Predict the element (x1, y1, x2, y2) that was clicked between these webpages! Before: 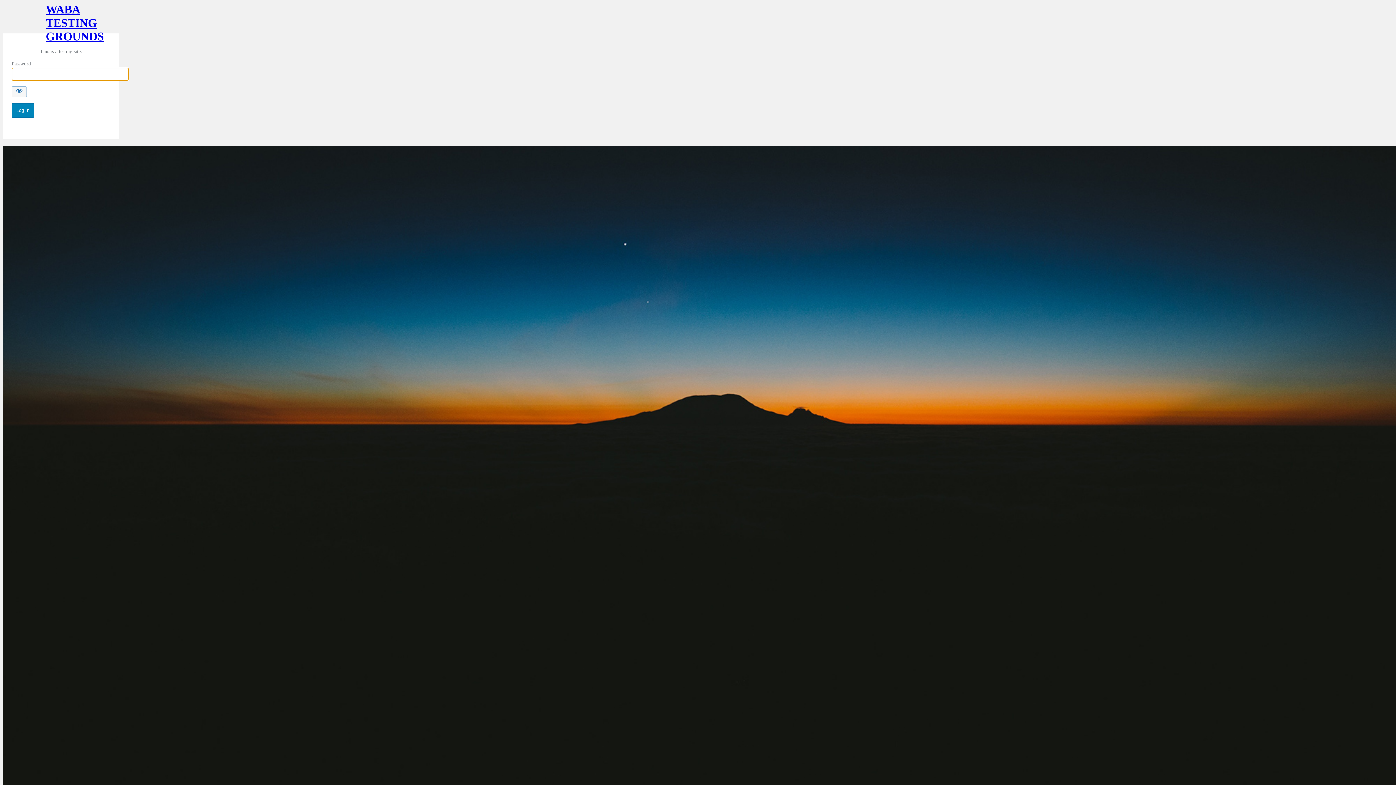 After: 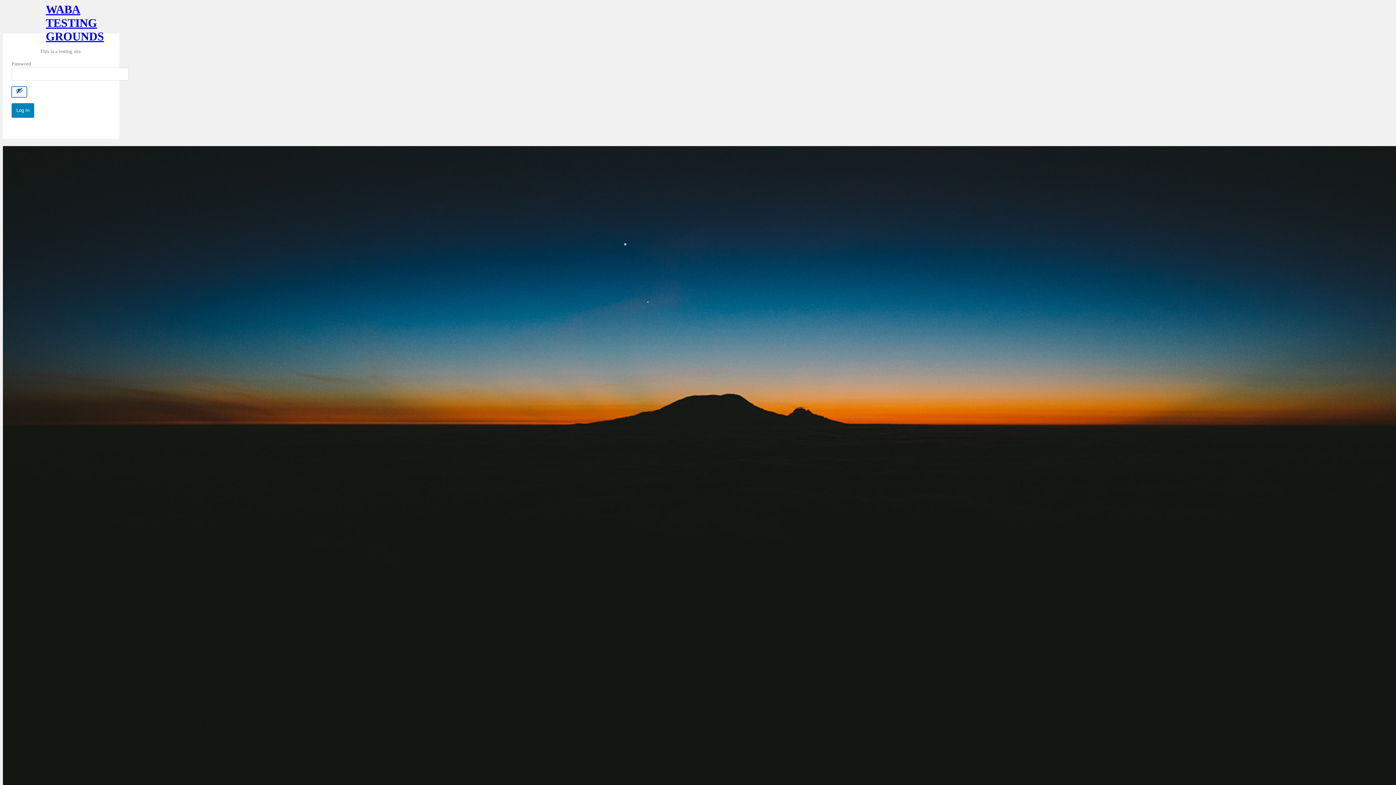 Action: label: Show password bbox: (11, 86, 26, 97)